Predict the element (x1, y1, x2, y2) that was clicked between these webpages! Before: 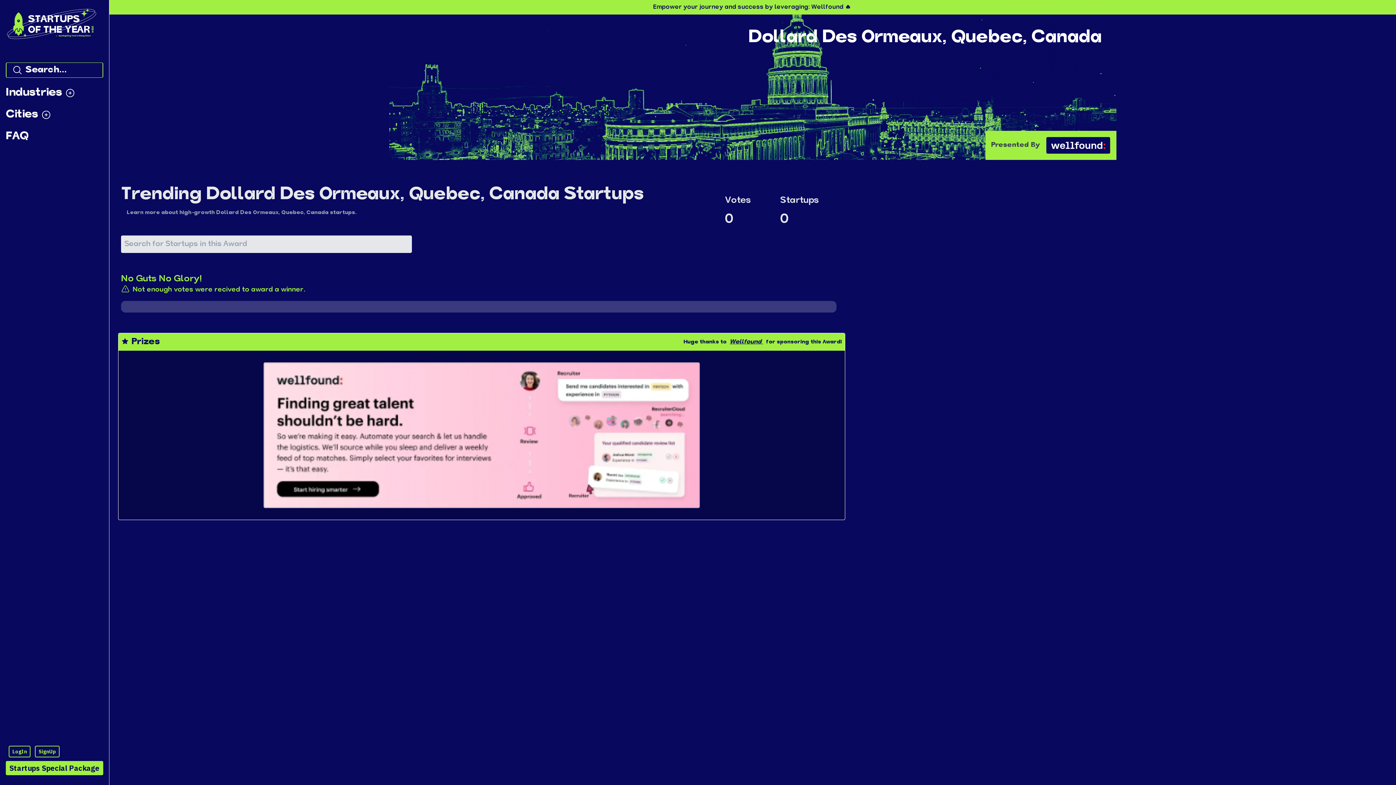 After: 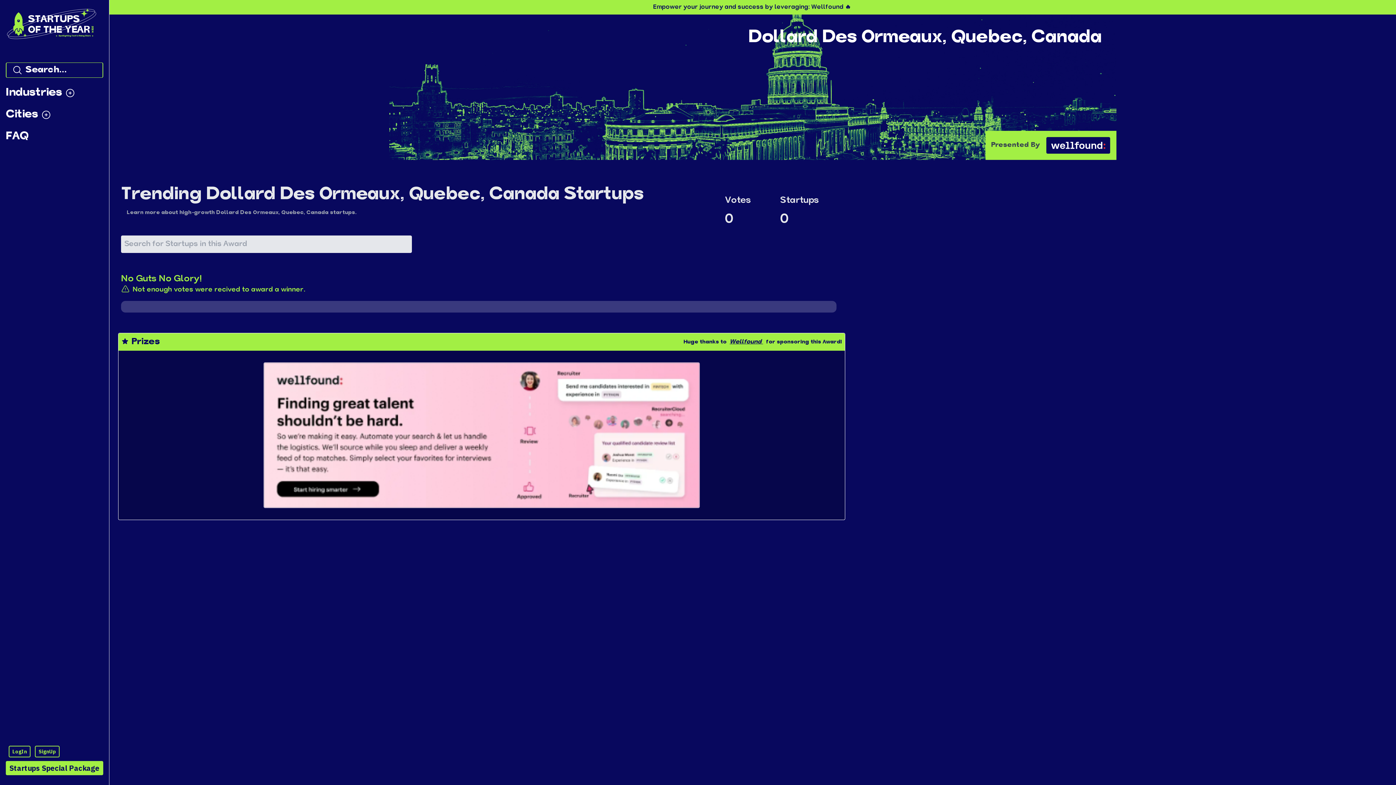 Action: bbox: (126, 137, 356, 142) label: Learn more about high-growth Dollard Des Ormeaux, Quebec, Canada startups.